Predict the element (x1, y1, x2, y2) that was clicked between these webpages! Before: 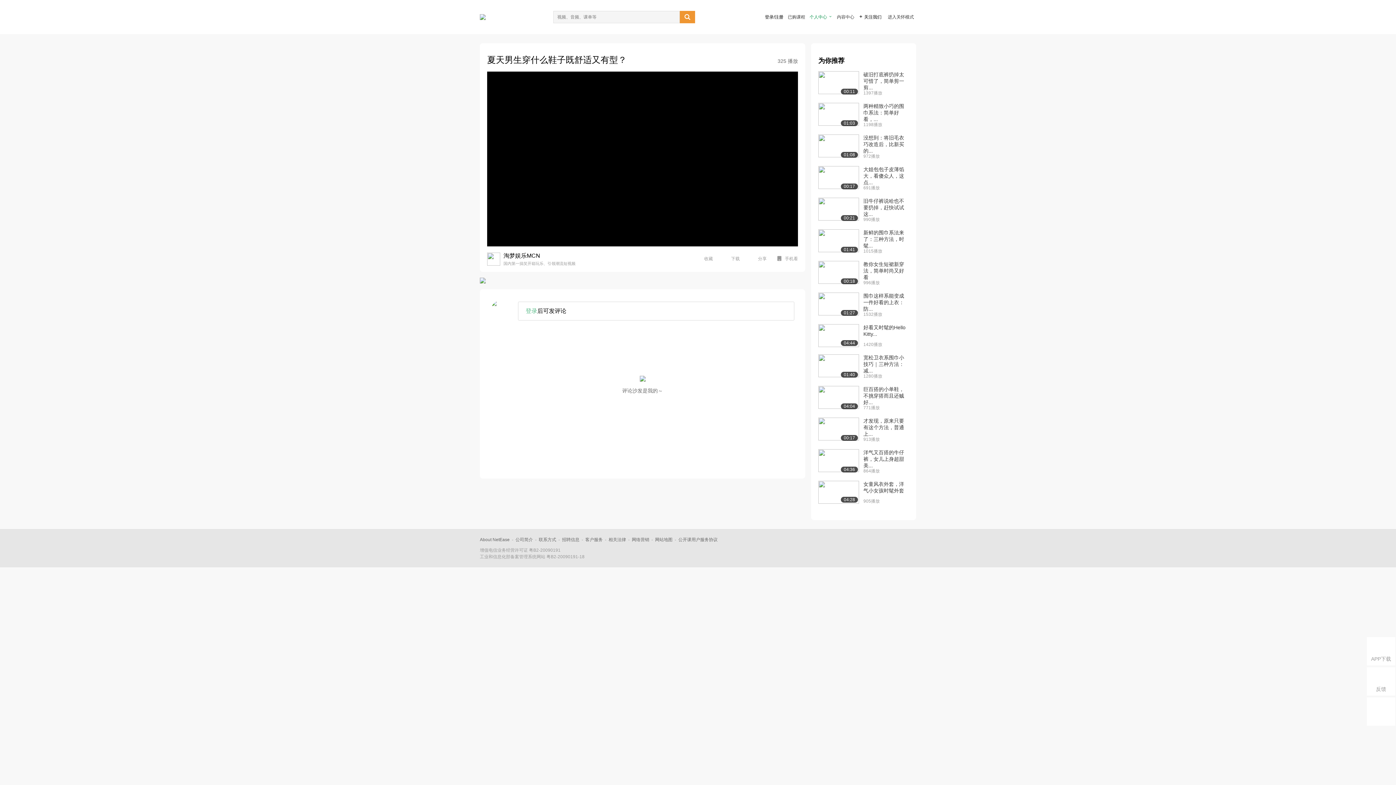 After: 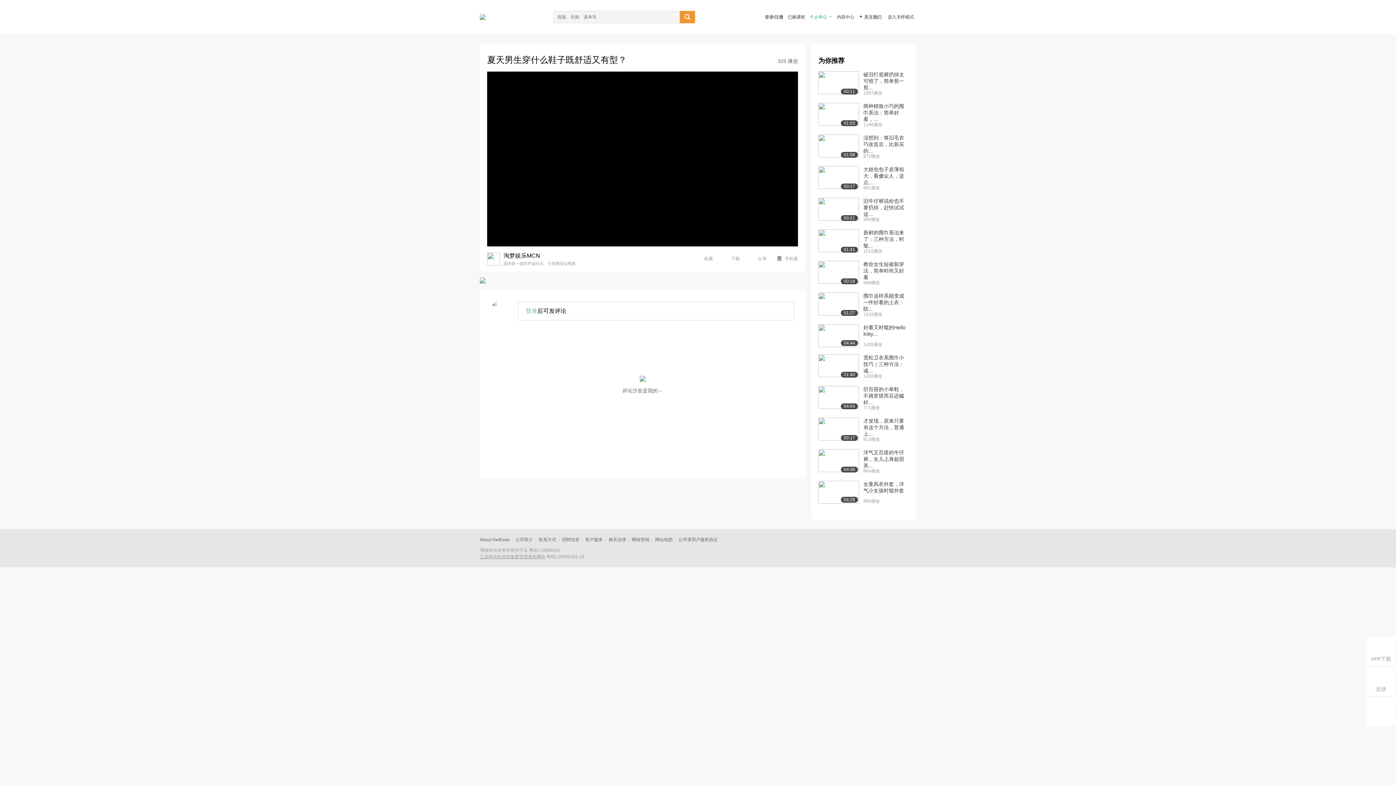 Action: label: 工业和信息化部备案管理系统网站 bbox: (480, 554, 545, 559)